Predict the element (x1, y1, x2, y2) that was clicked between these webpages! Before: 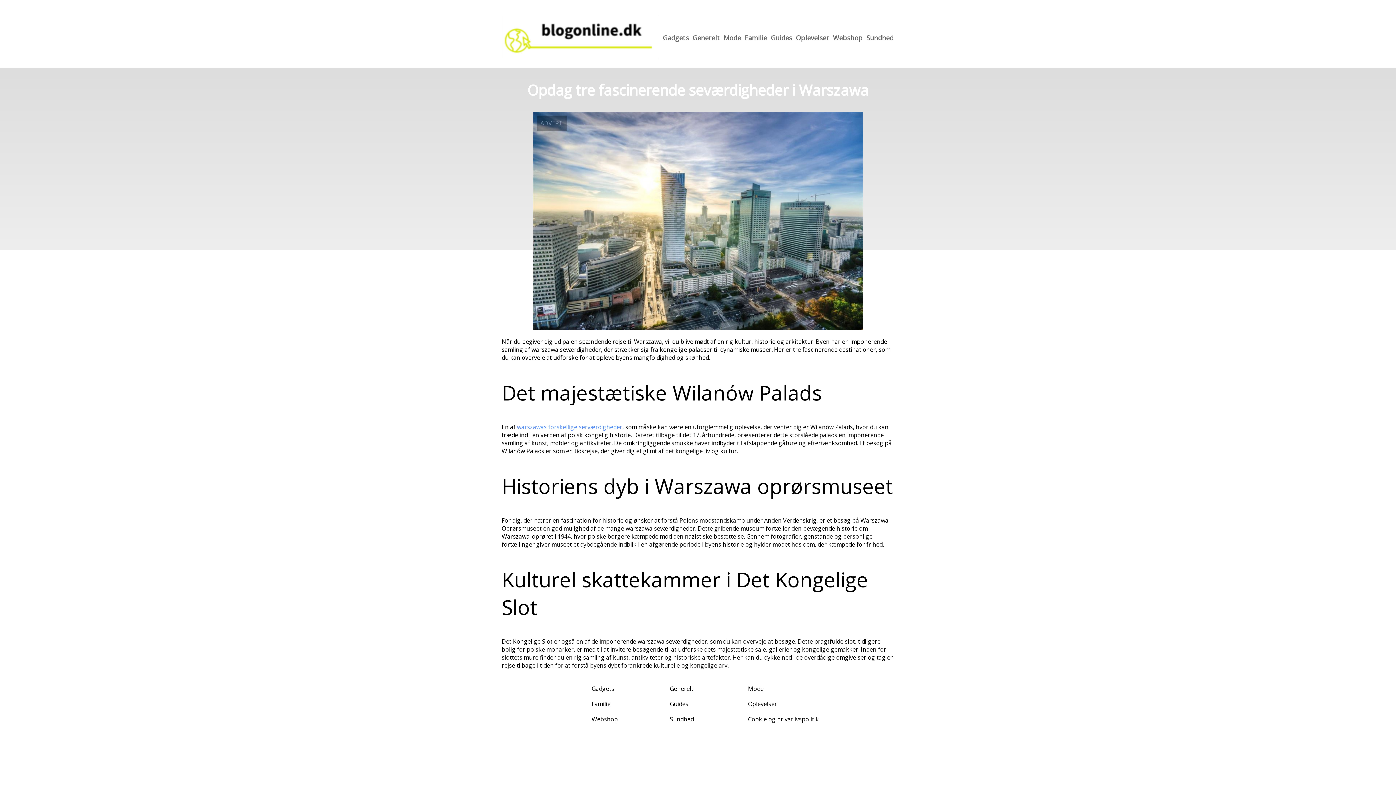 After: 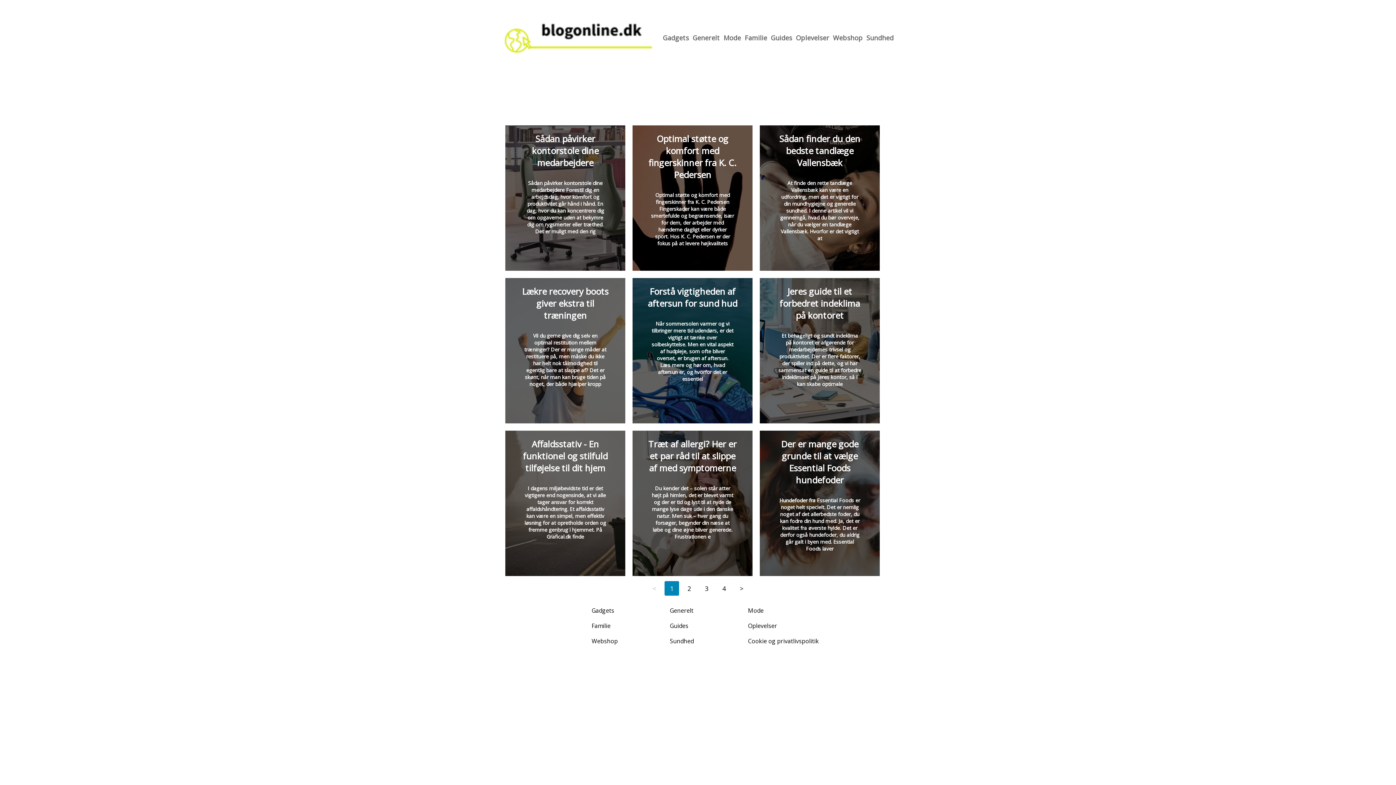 Action: bbox: (866, 33, 893, 42) label: Sundhed